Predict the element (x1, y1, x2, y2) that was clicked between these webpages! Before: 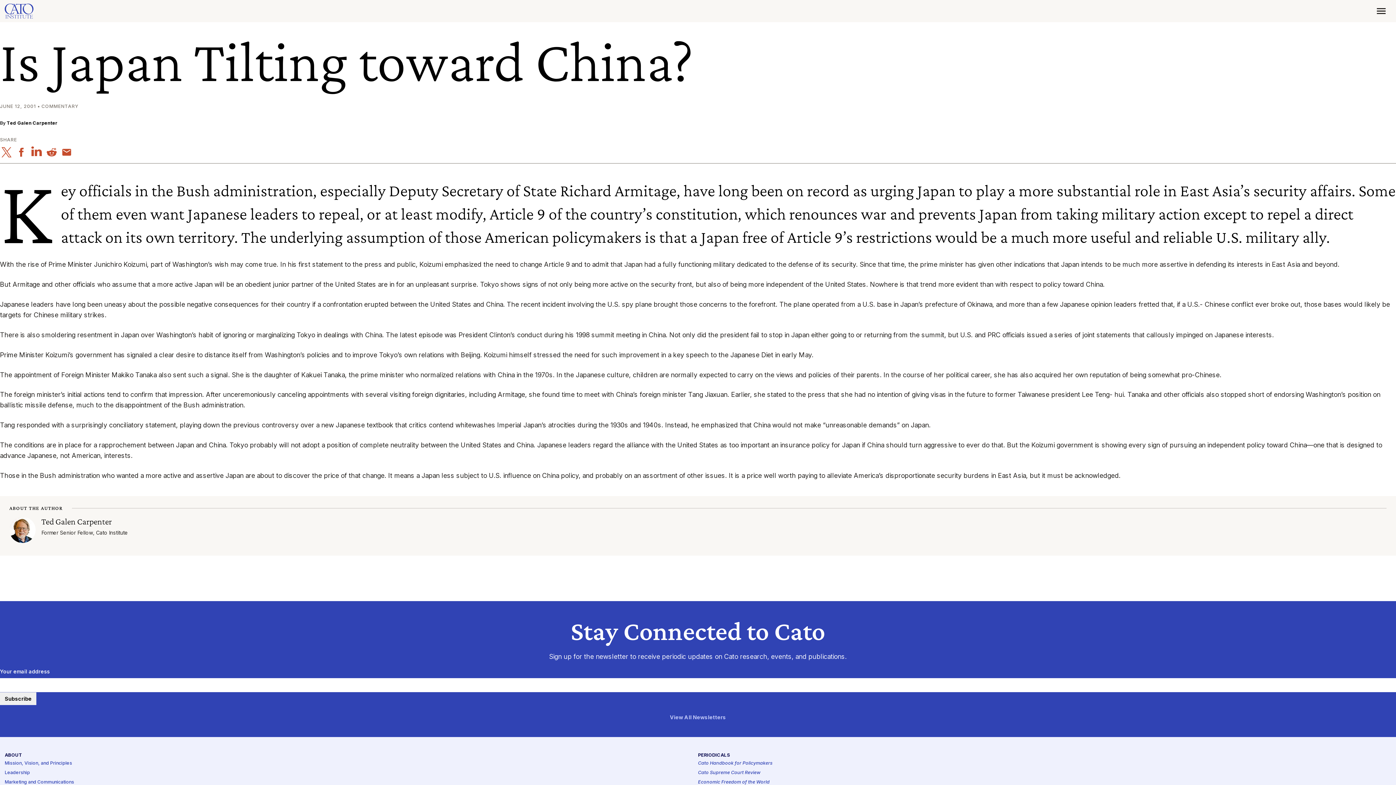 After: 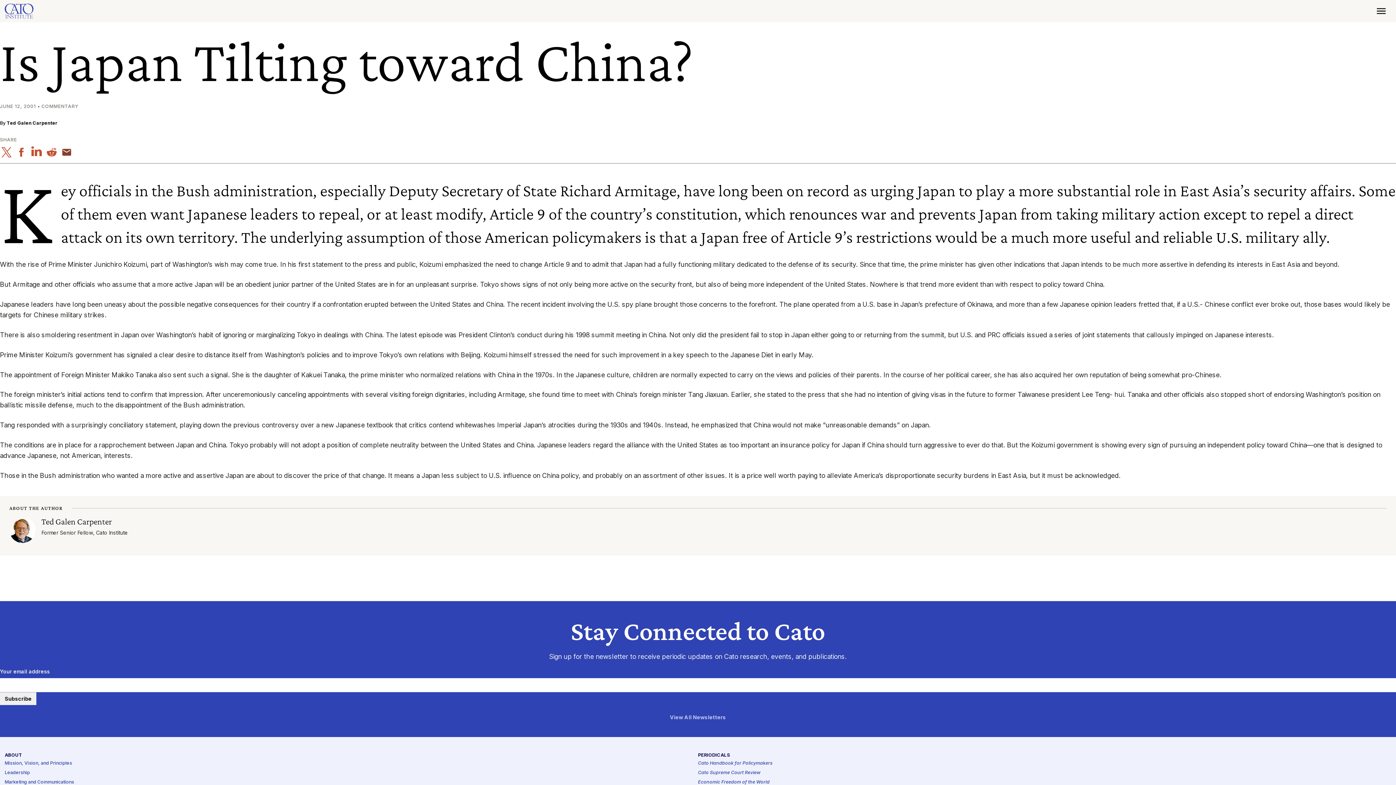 Action: bbox: (60, 147, 73, 157)